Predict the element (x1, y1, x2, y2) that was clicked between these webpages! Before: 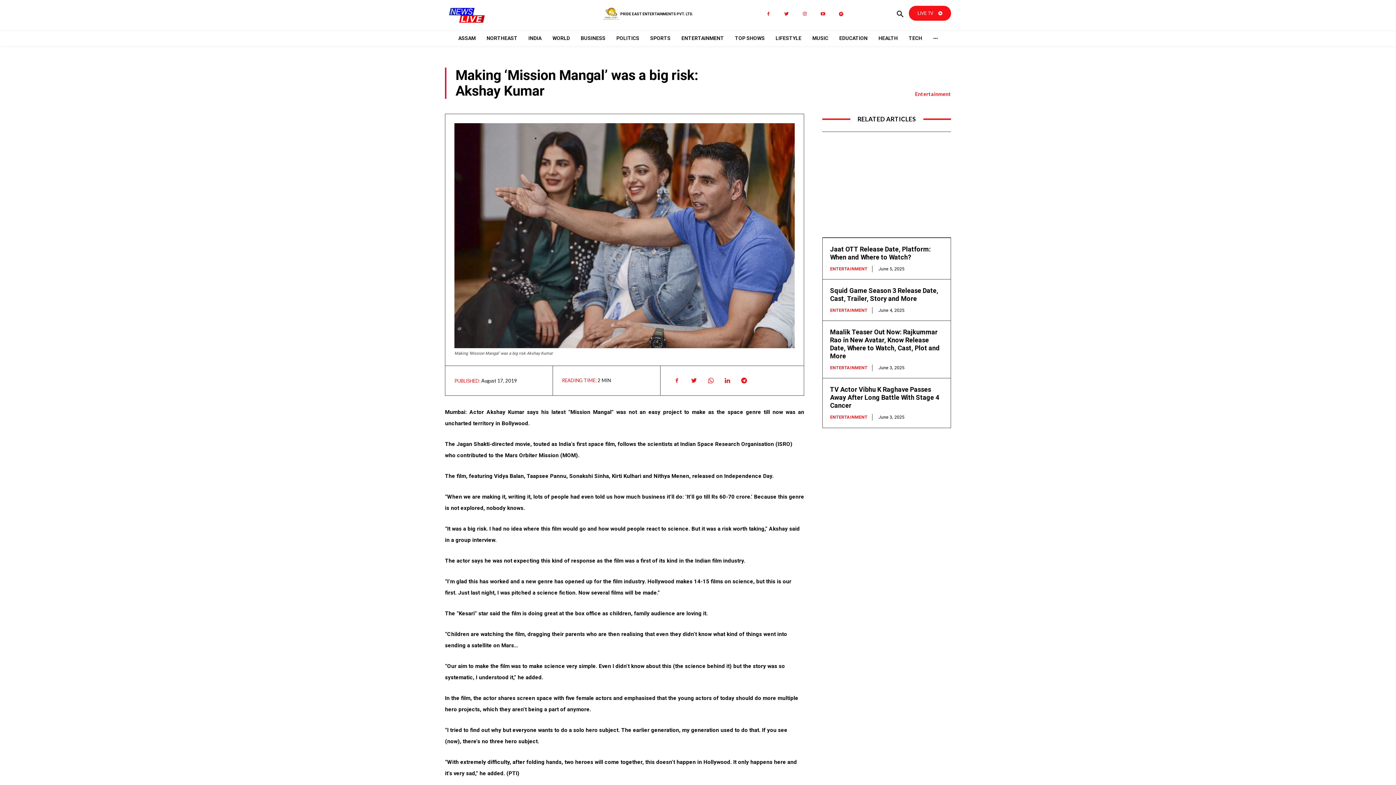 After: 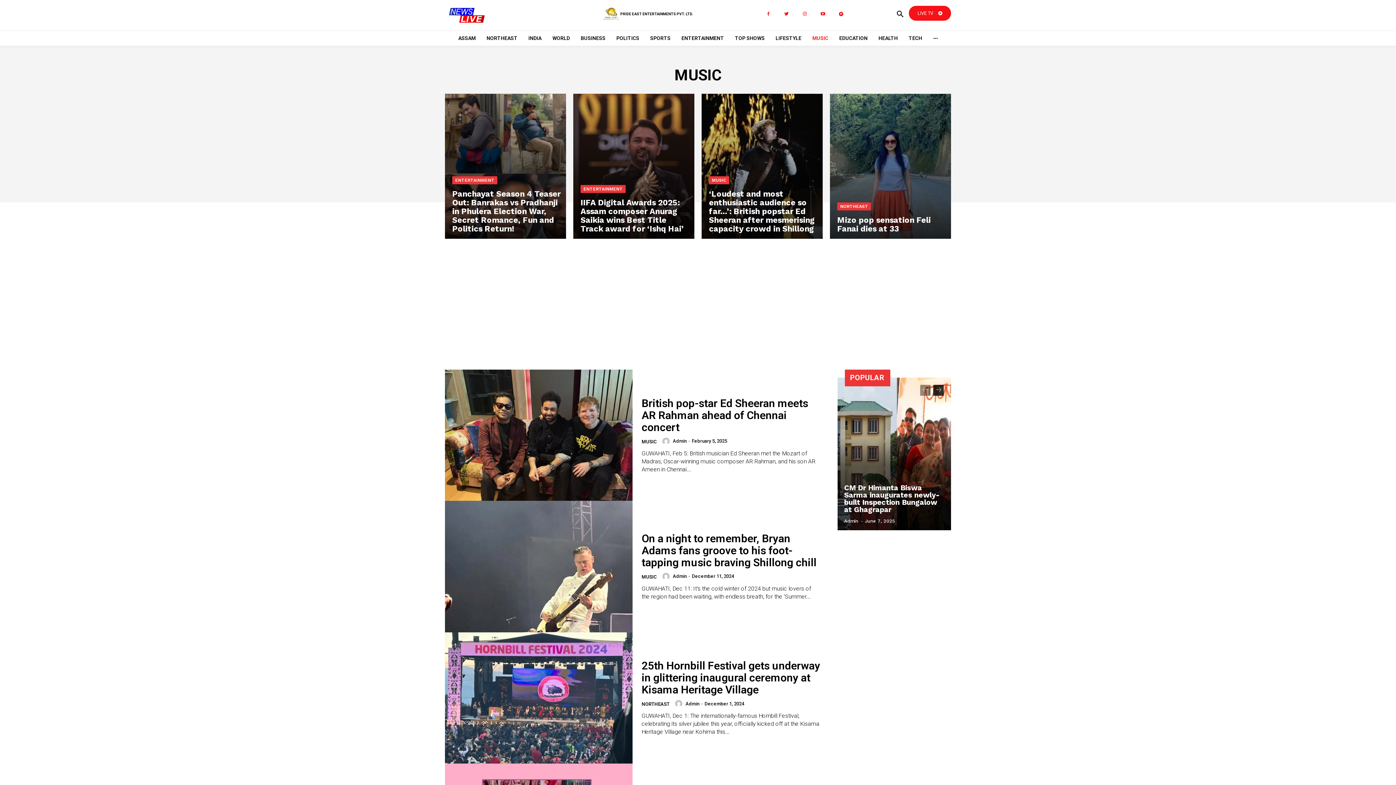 Action: bbox: (808, 30, 832, 45) label: MUSIC